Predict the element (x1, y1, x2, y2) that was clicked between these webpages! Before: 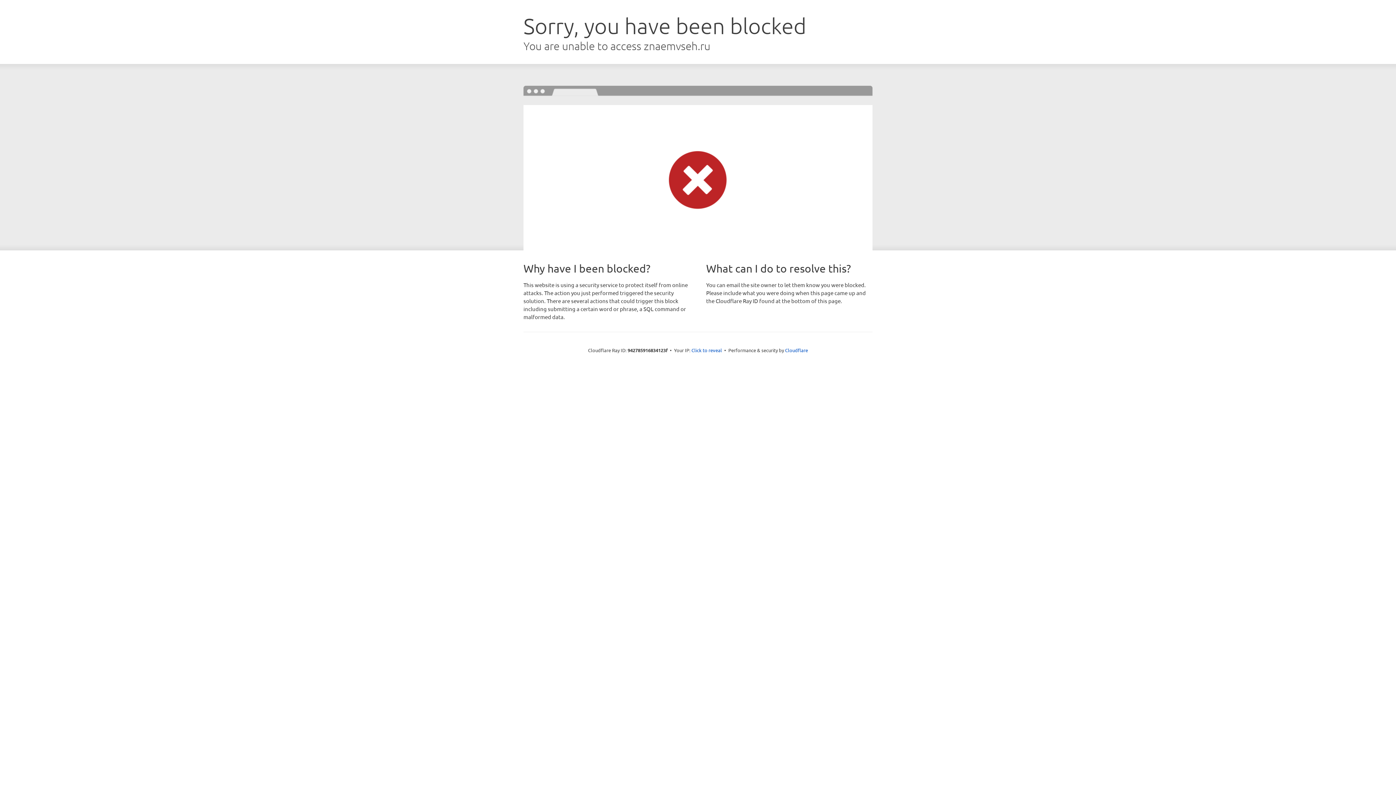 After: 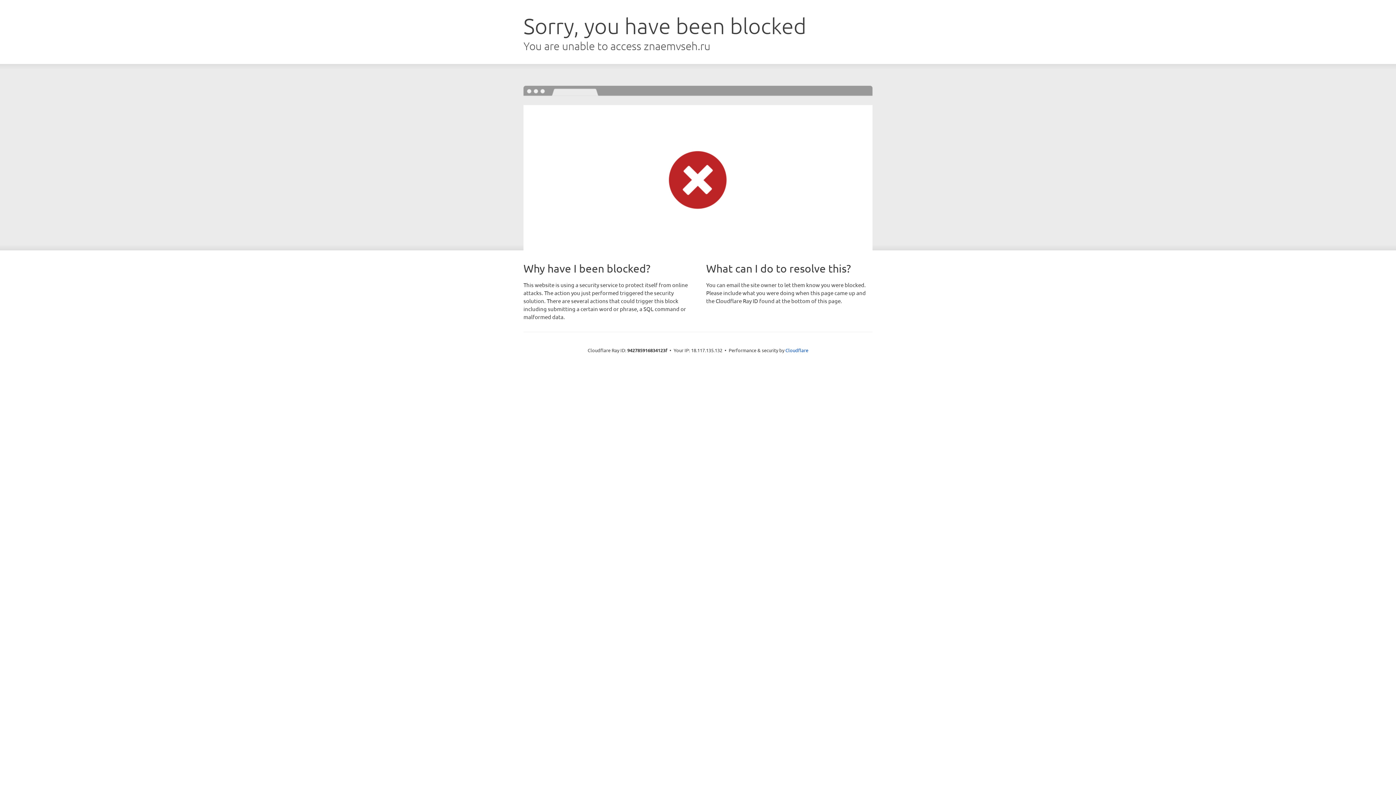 Action: label: Click to reveal bbox: (691, 346, 722, 353)